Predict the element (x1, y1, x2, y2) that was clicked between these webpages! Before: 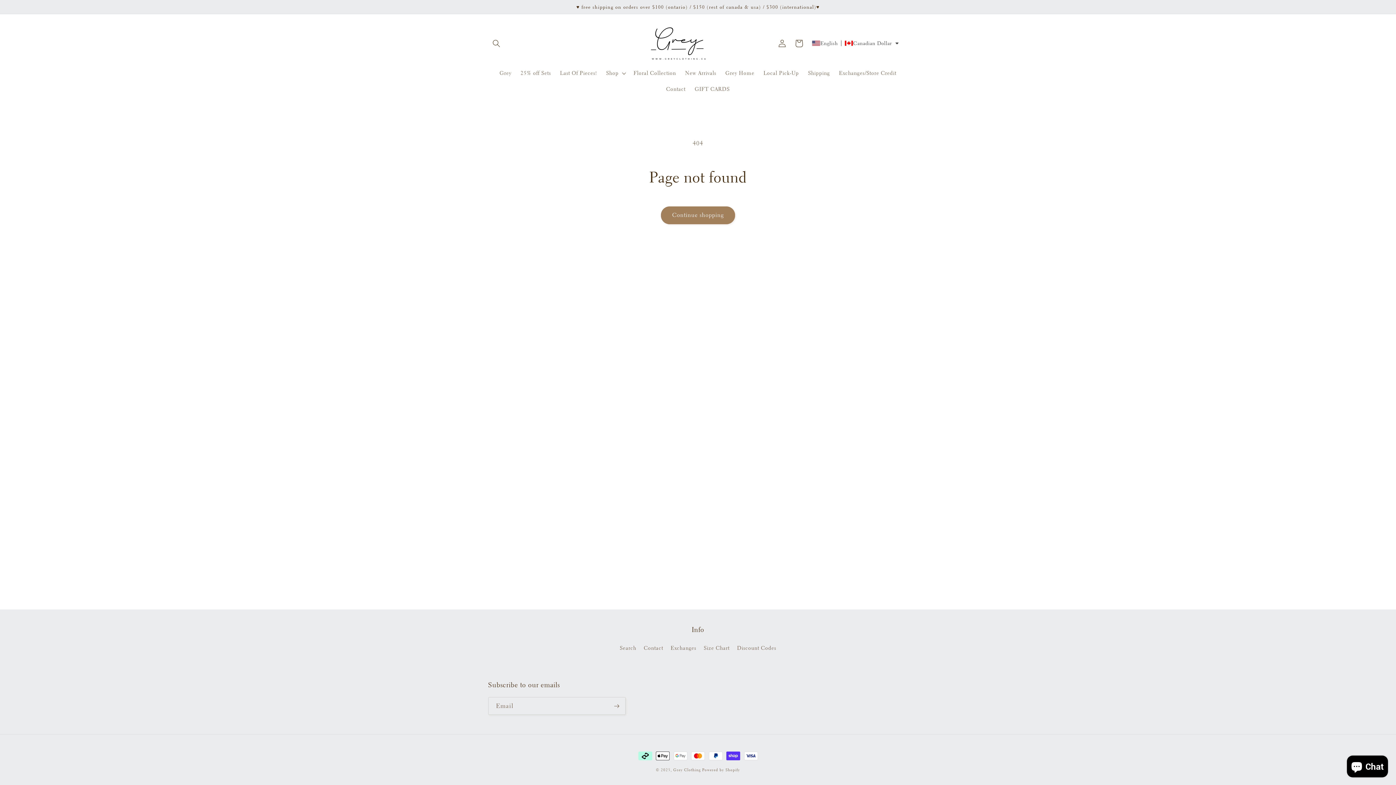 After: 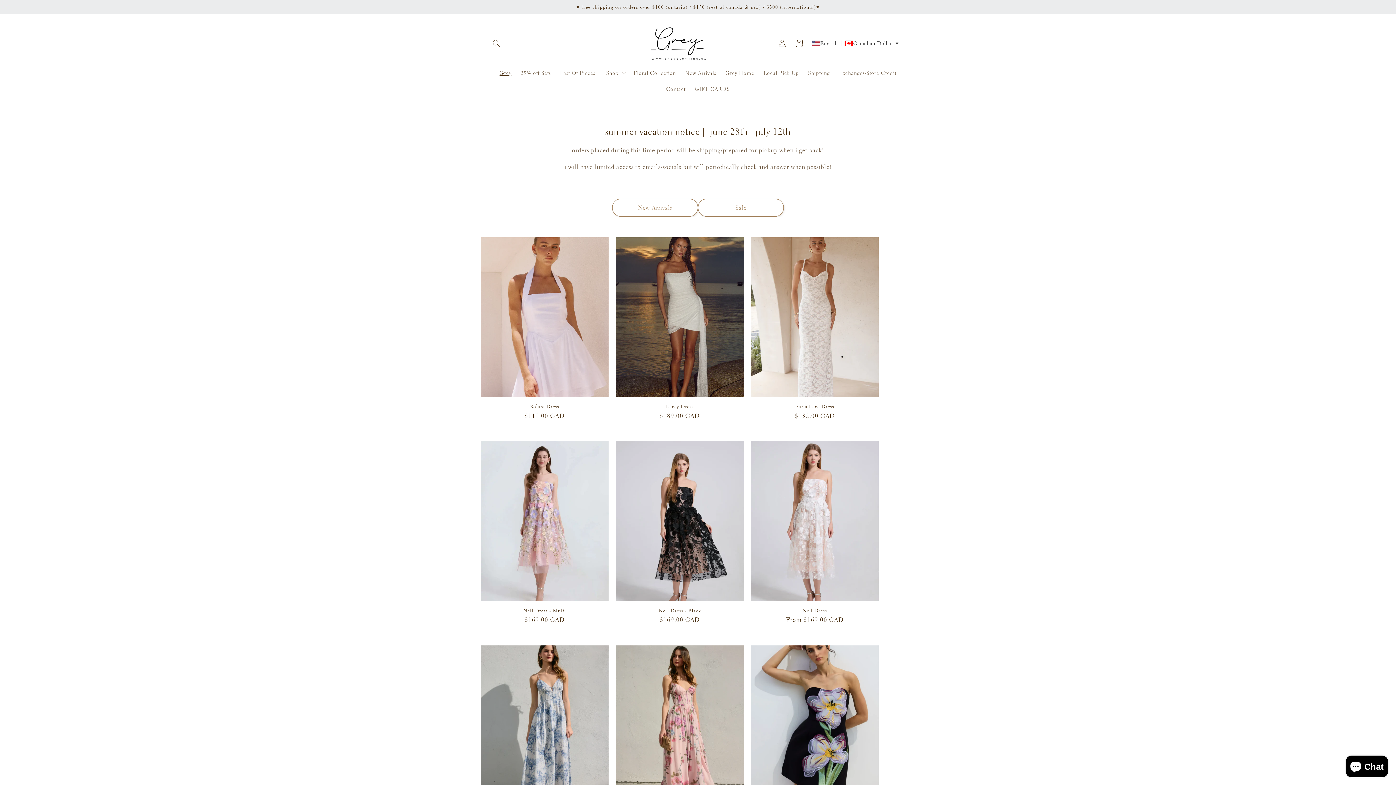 Action: label: Grey bbox: (495, 65, 516, 81)